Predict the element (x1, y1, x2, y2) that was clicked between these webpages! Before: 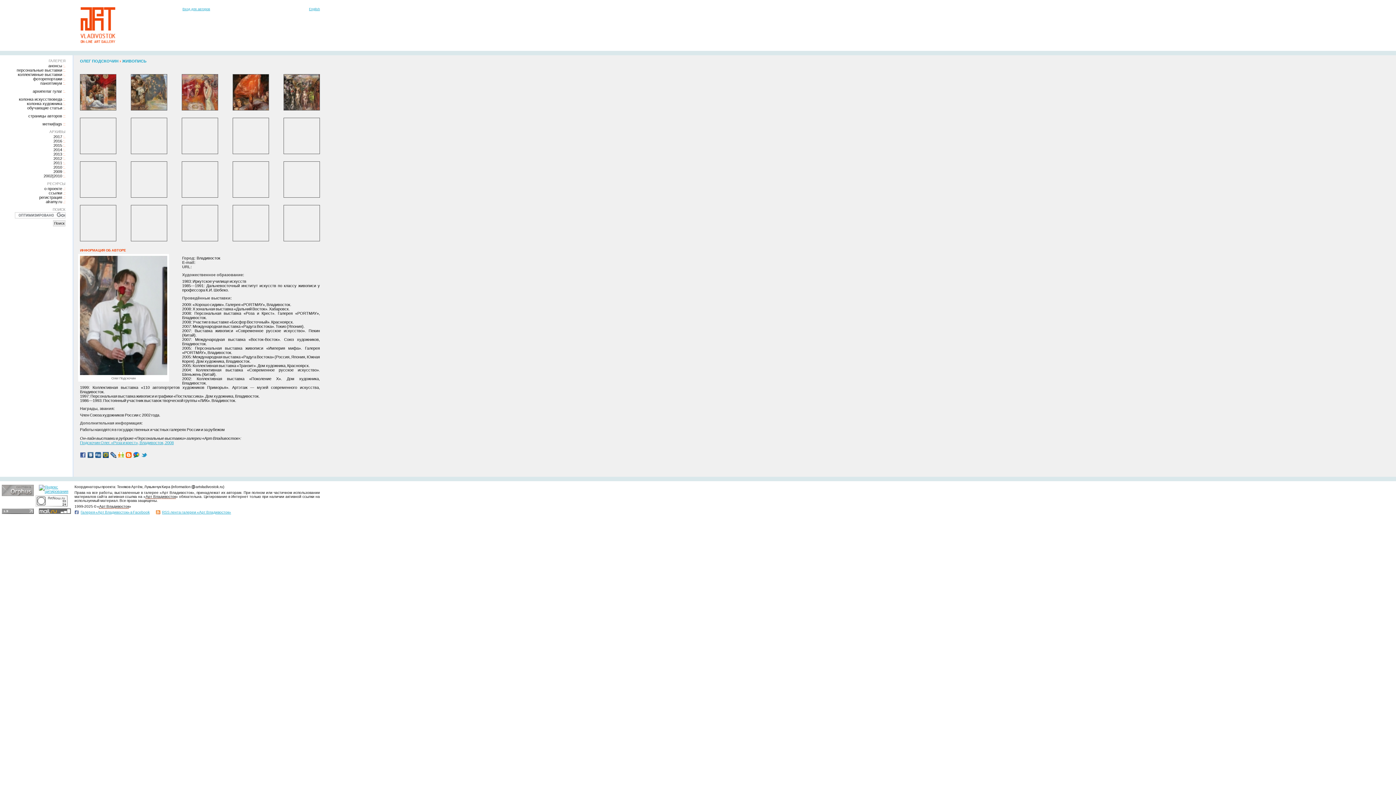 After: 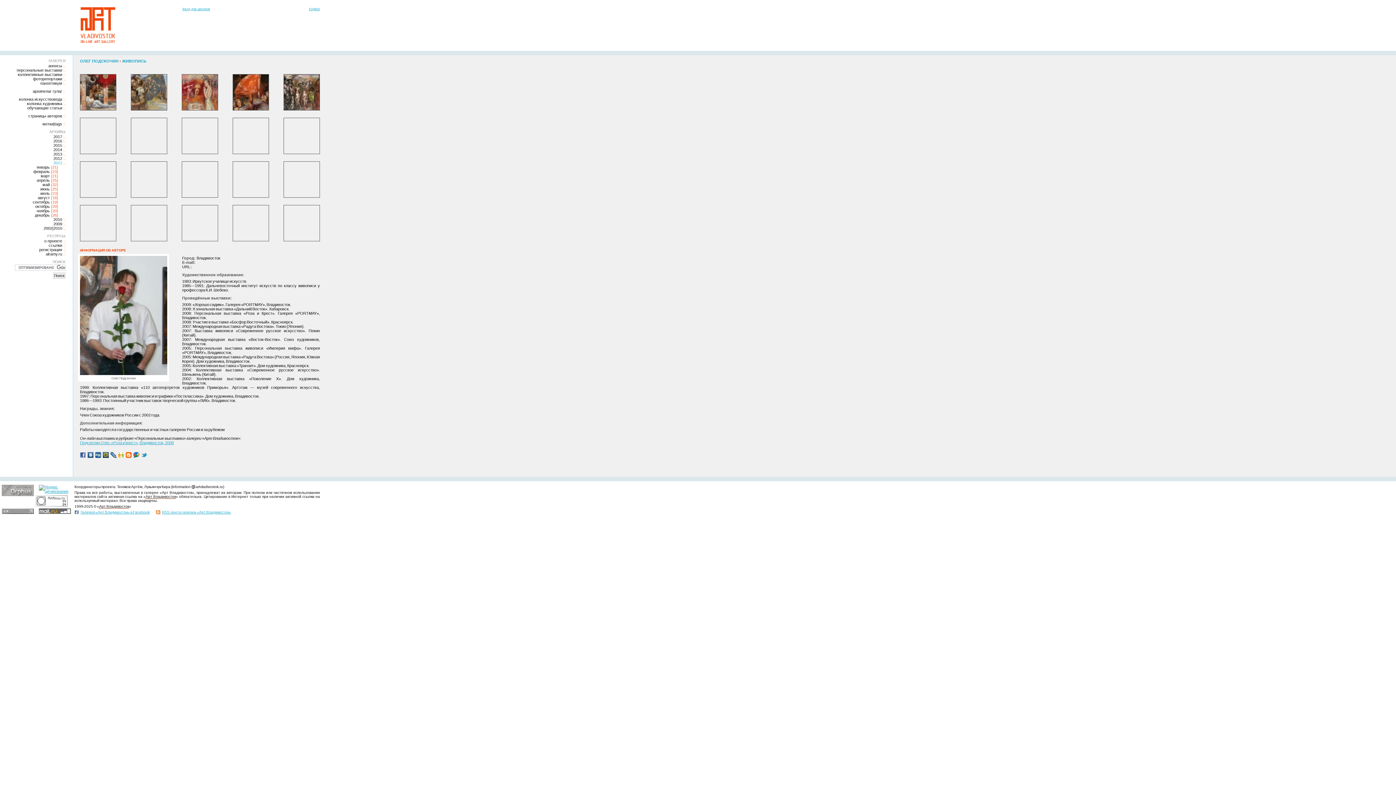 Action: label: 2011 bbox: (53, 160, 62, 165)